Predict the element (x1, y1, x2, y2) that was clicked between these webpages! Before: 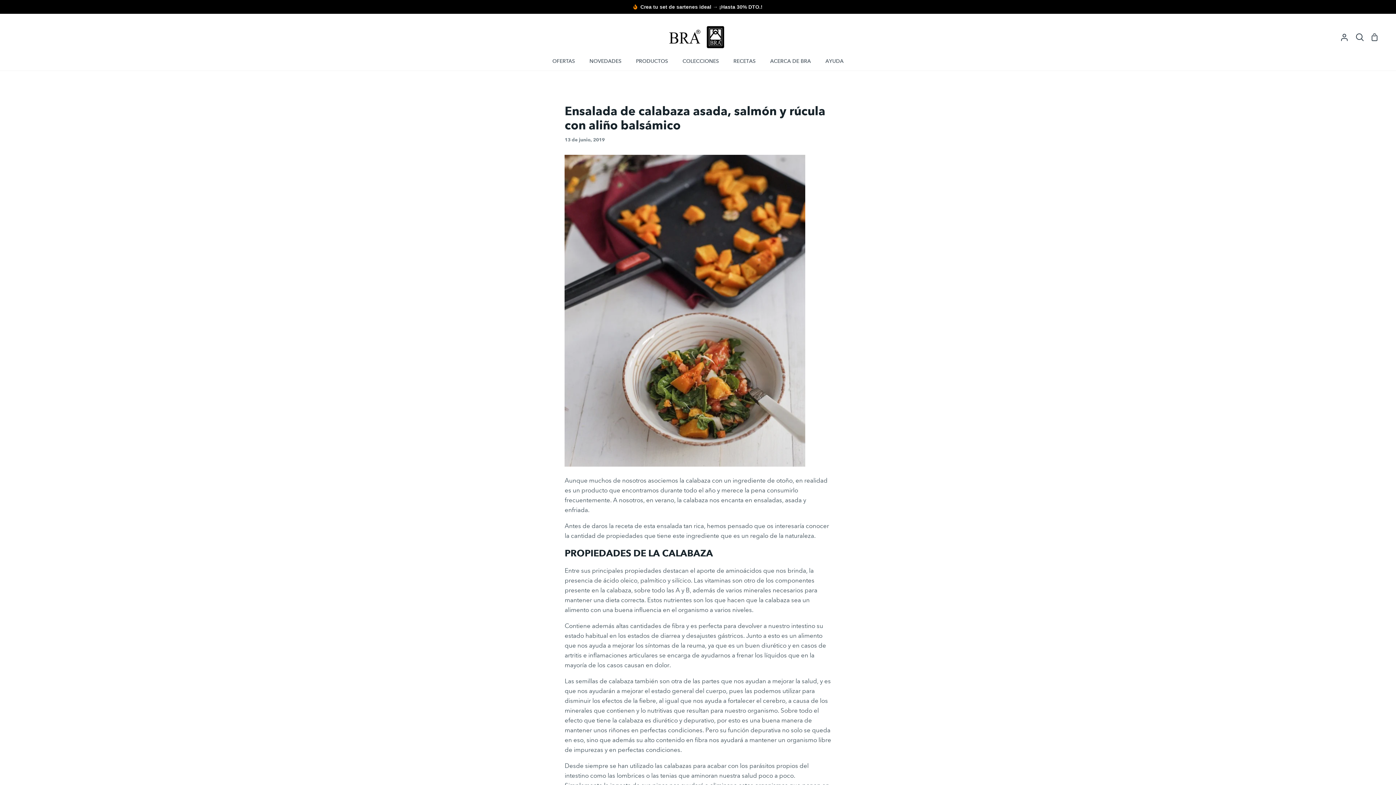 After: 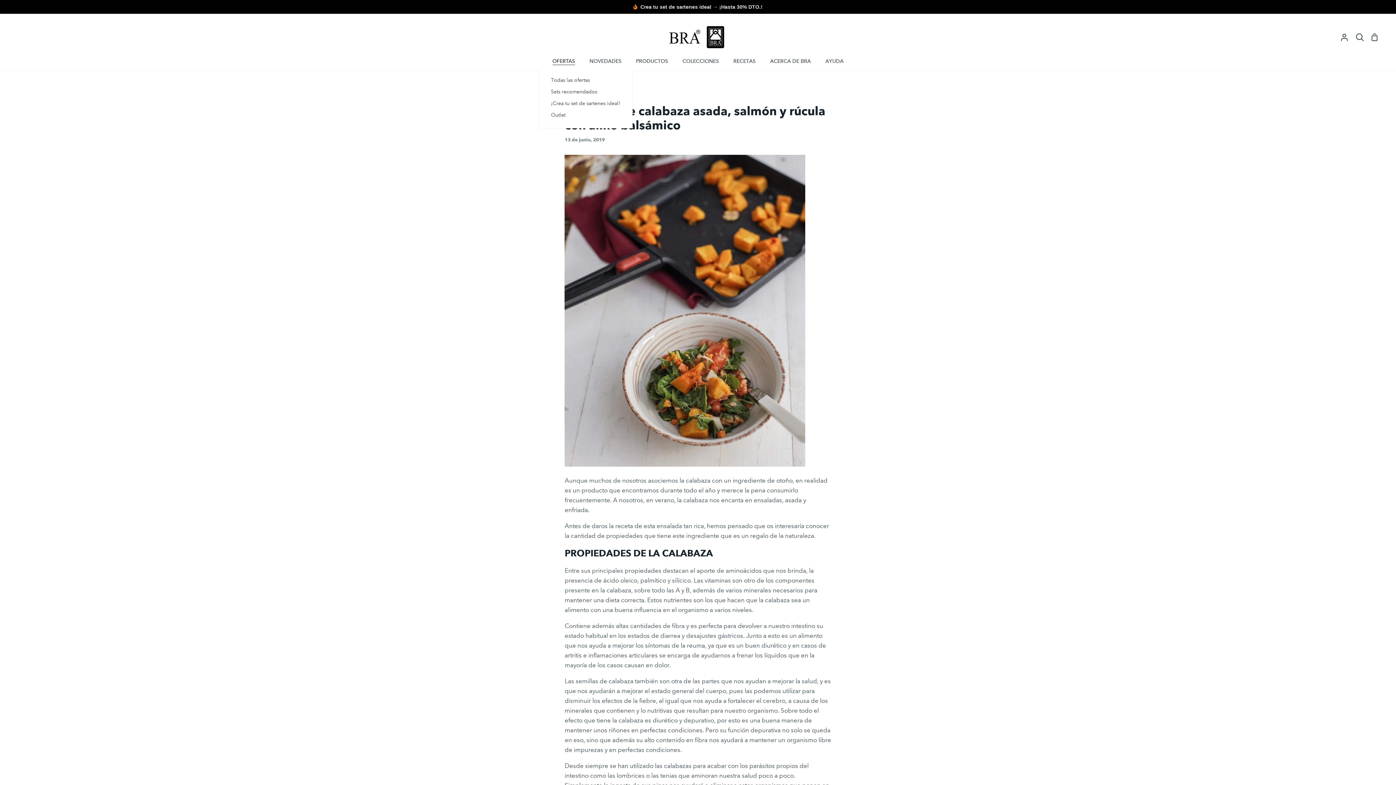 Action: bbox: (545, 54, 582, 70) label: OFERTAS